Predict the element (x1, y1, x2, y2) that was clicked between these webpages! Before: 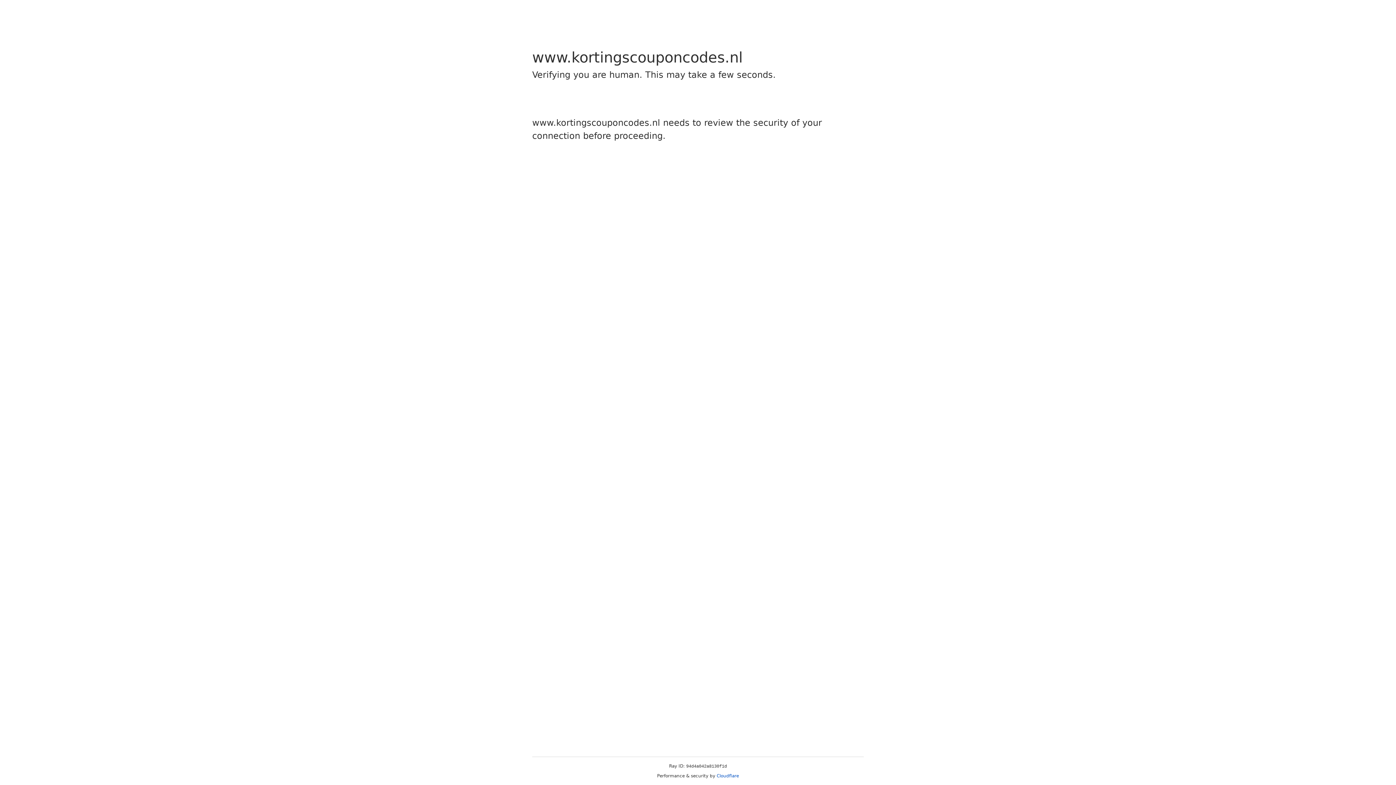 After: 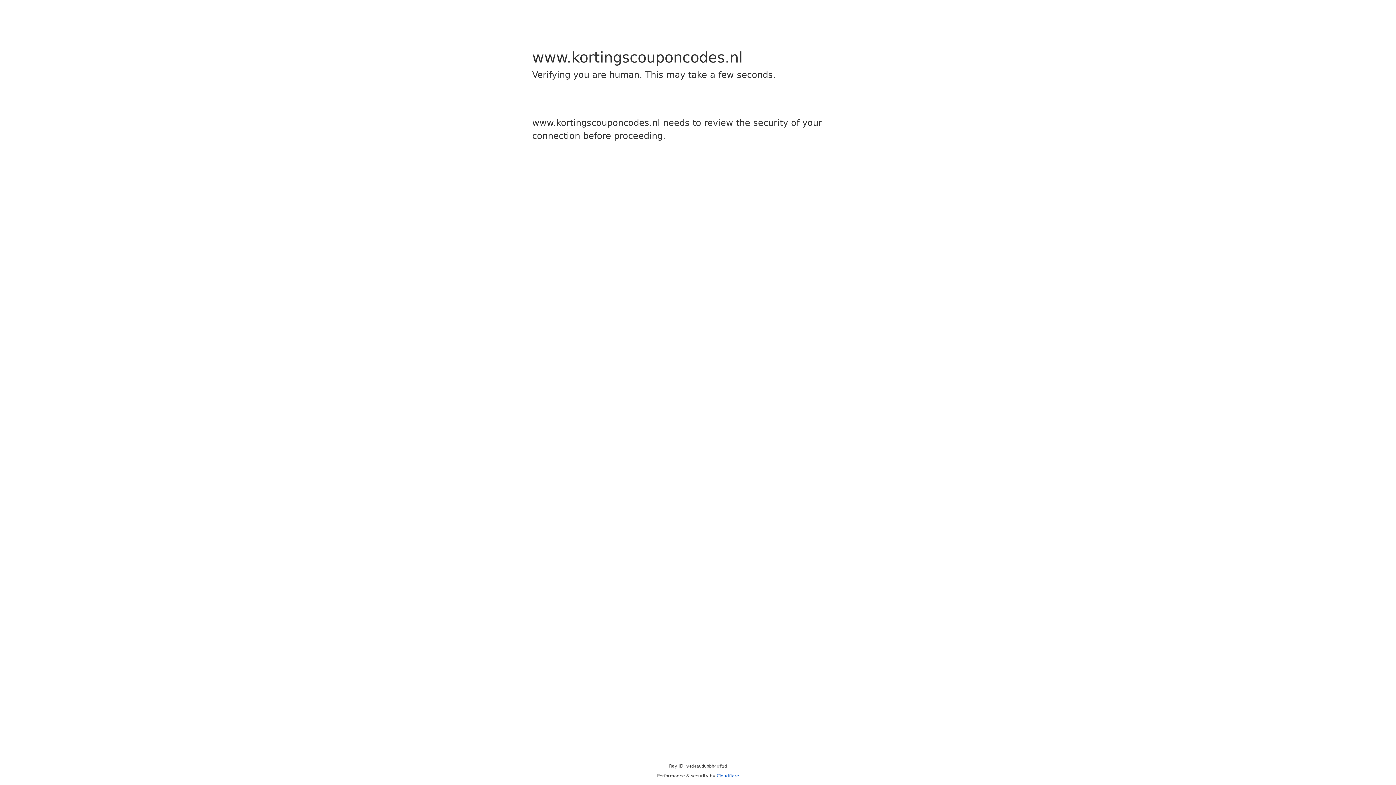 Action: label: Cloudflare bbox: (716, 773, 739, 778)